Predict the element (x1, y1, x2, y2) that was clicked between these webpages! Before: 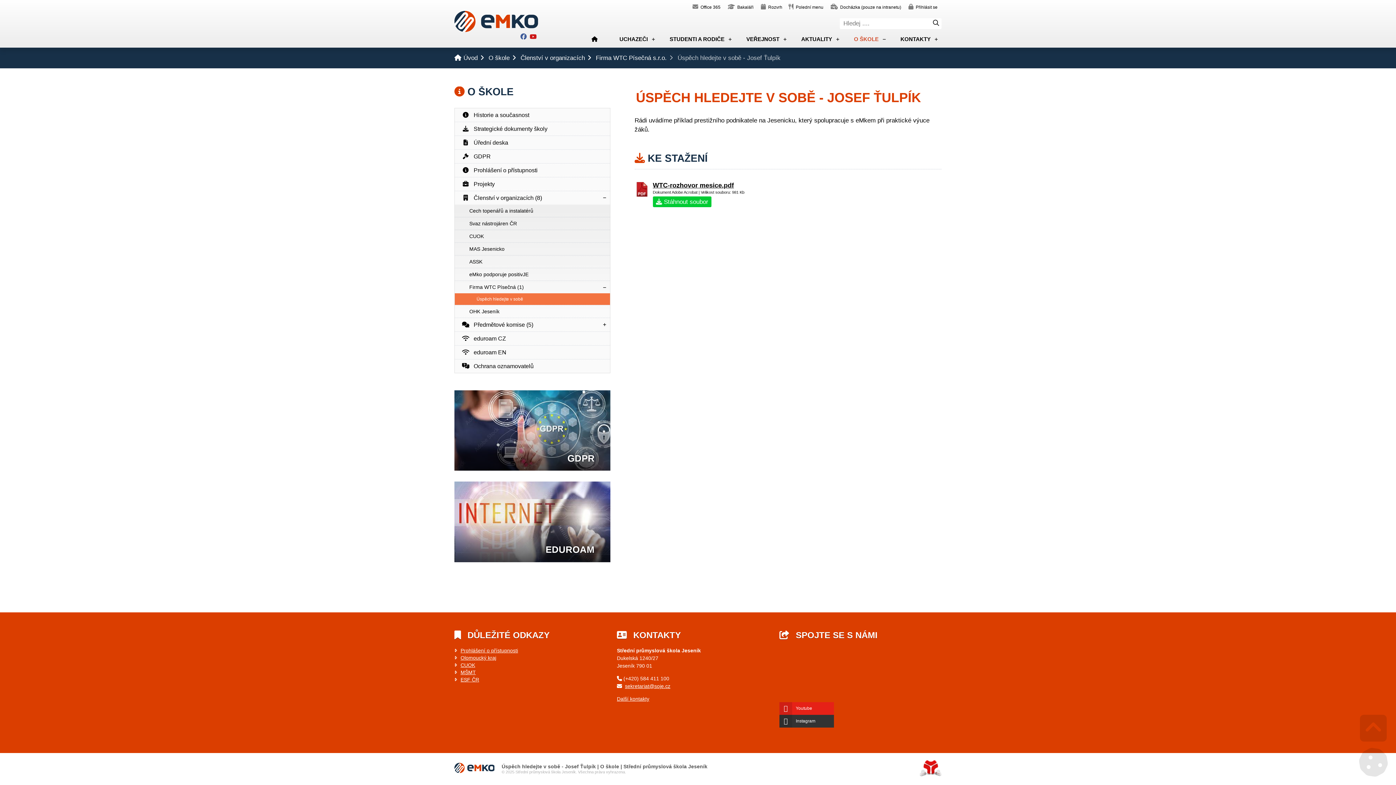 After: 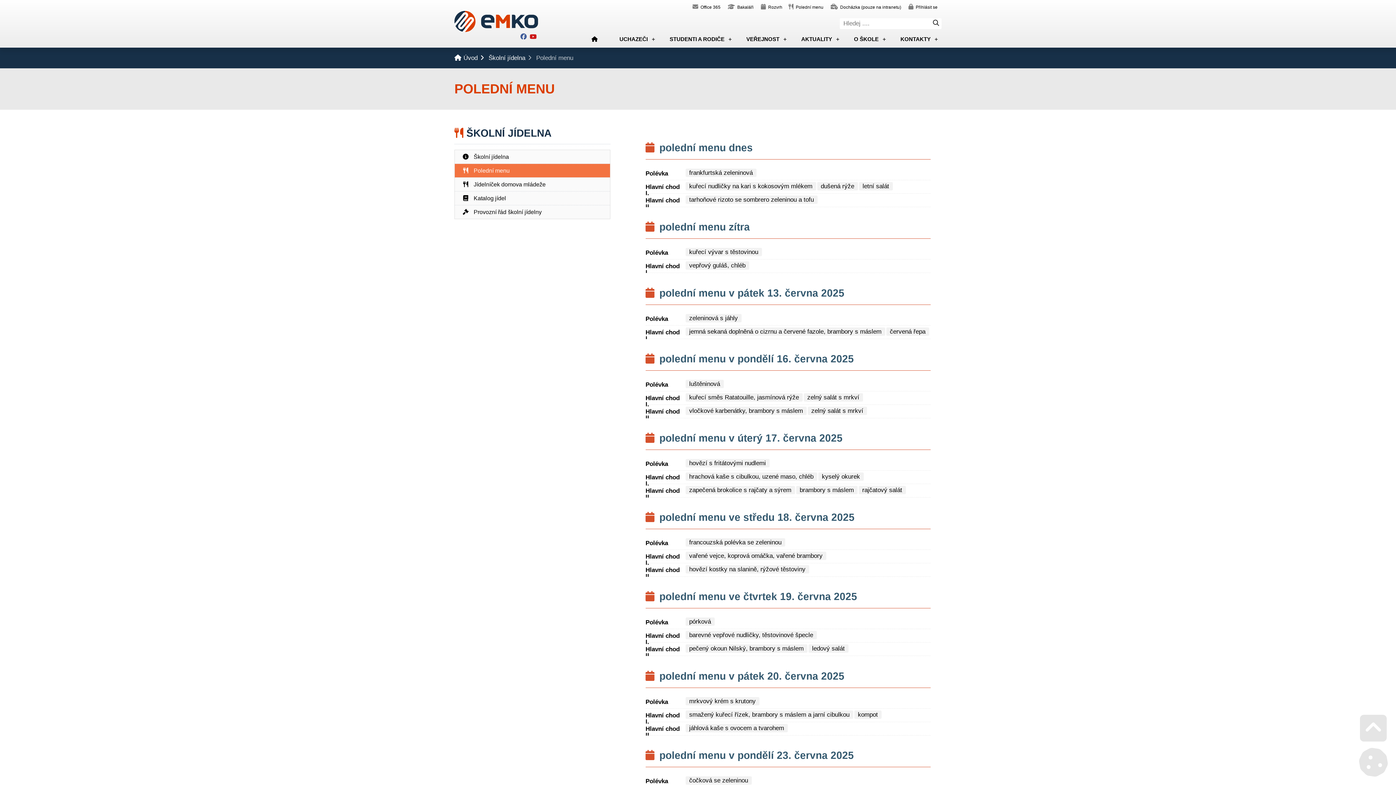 Action: label: Polední menu bbox: (786, 2, 825, 10)